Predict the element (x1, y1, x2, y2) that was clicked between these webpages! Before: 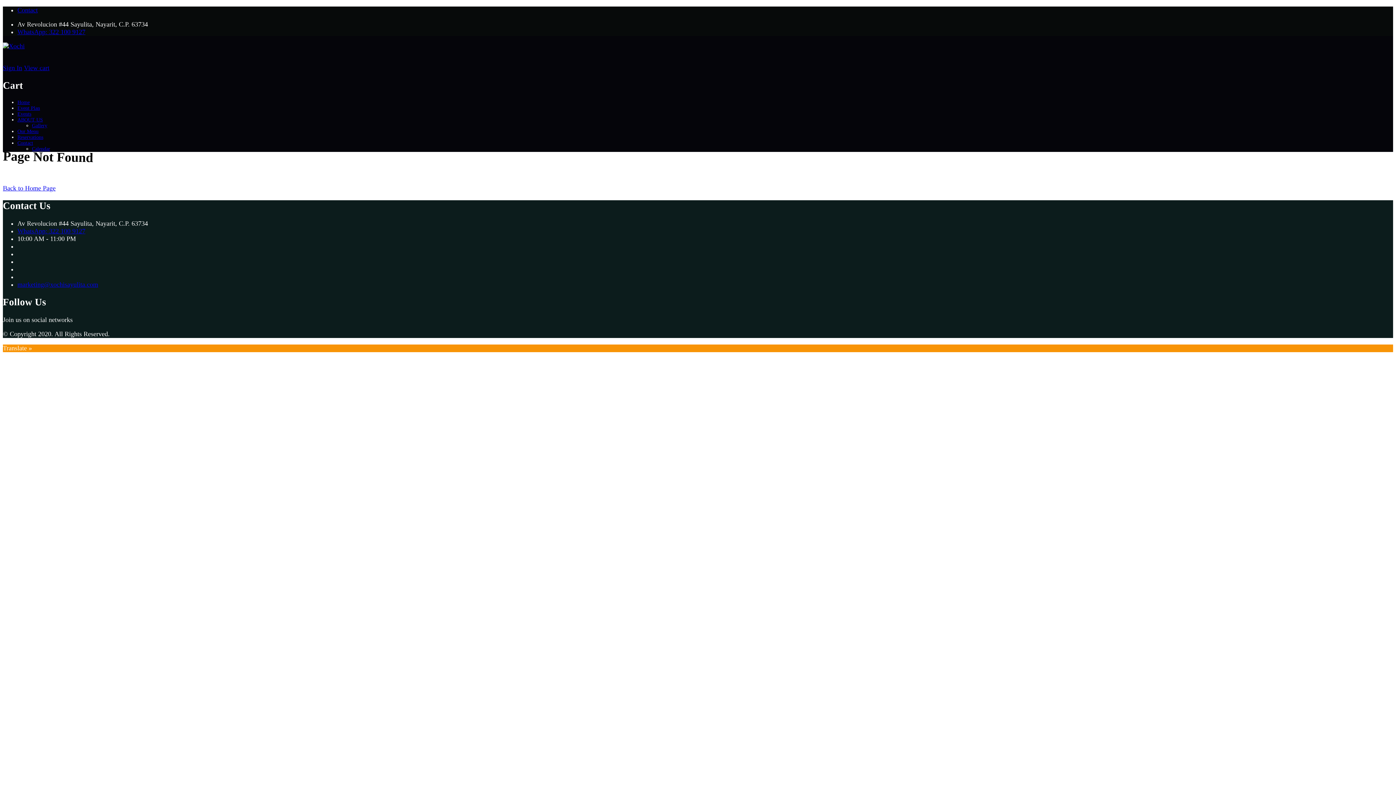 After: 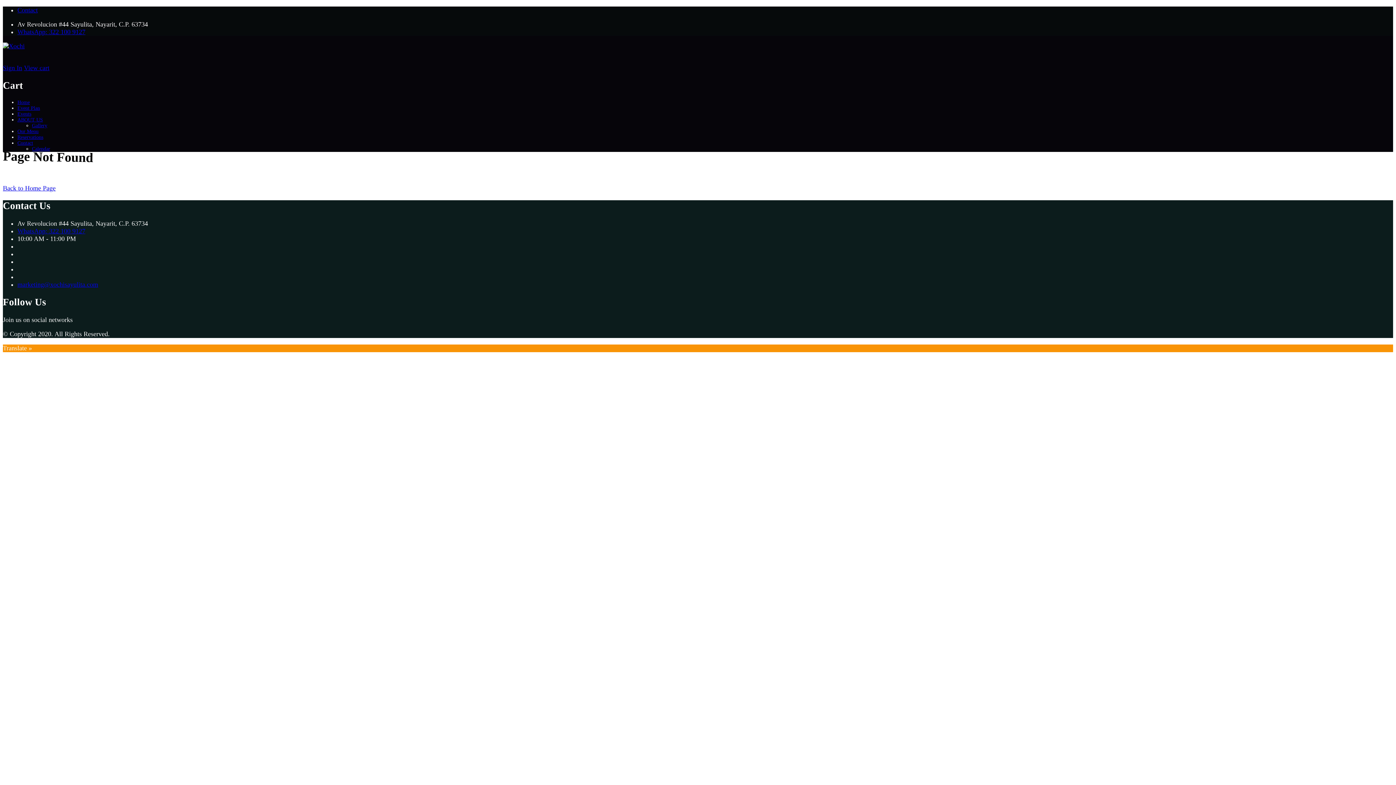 Action: label: WhatsApp: 322 100 9127 bbox: (17, 28, 85, 35)